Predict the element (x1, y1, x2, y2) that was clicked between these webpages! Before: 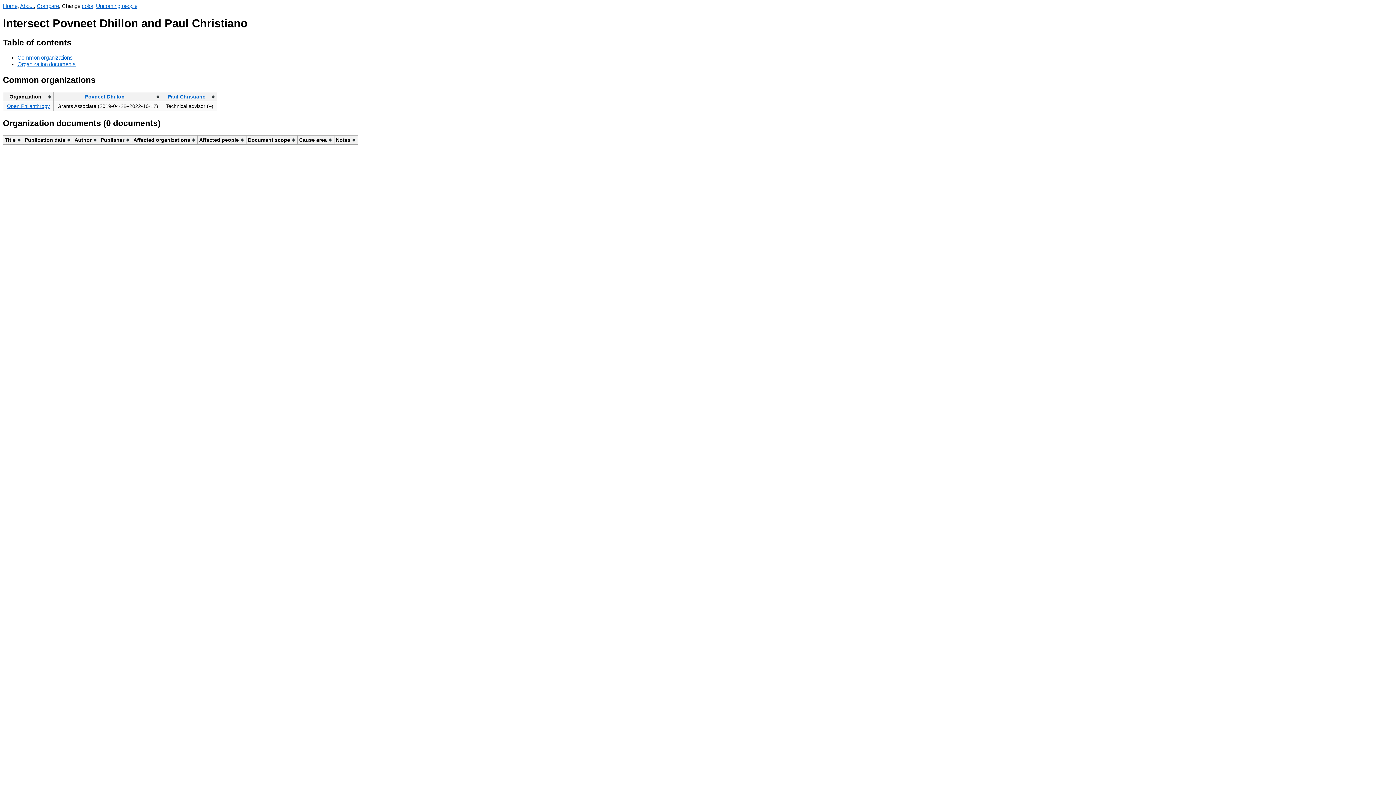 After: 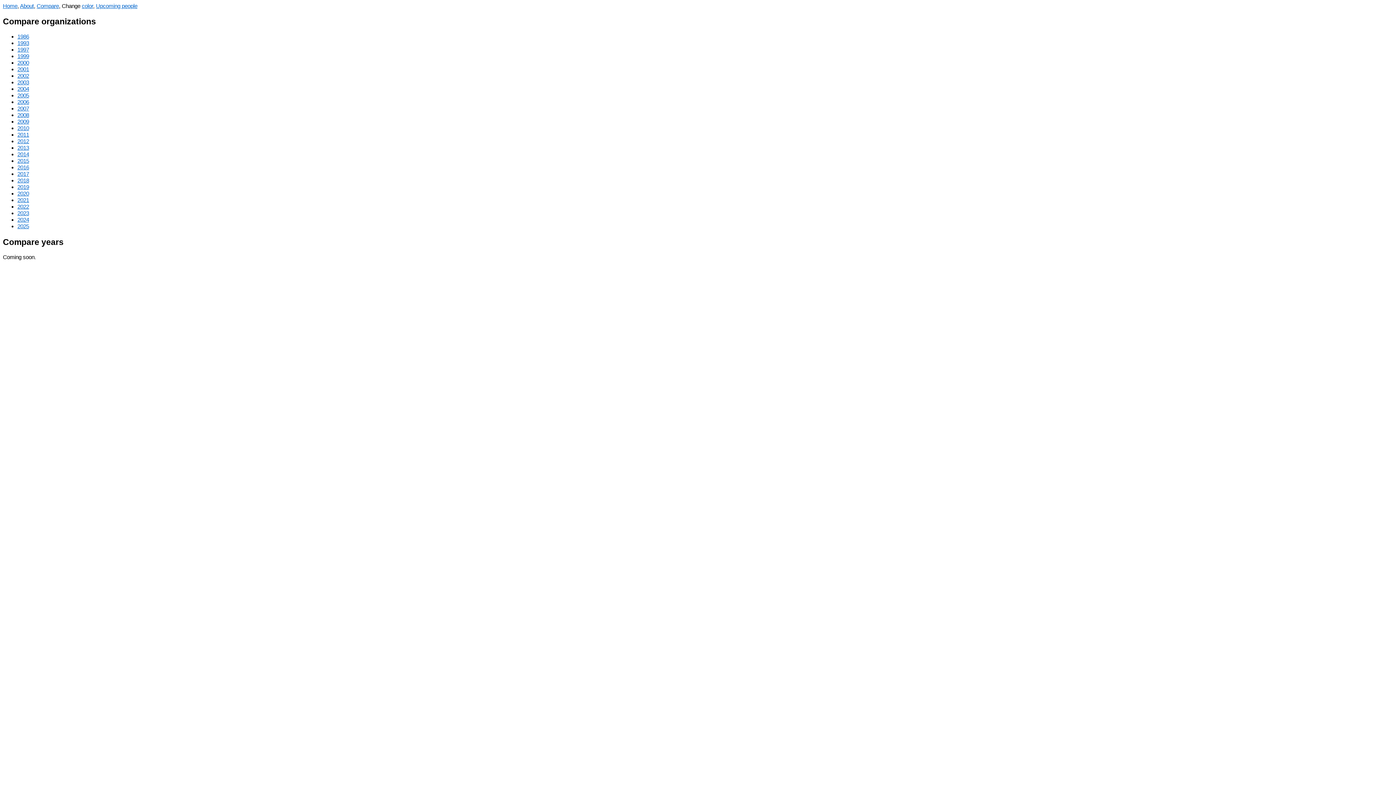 Action: bbox: (36, 2, 58, 9) label: Compare